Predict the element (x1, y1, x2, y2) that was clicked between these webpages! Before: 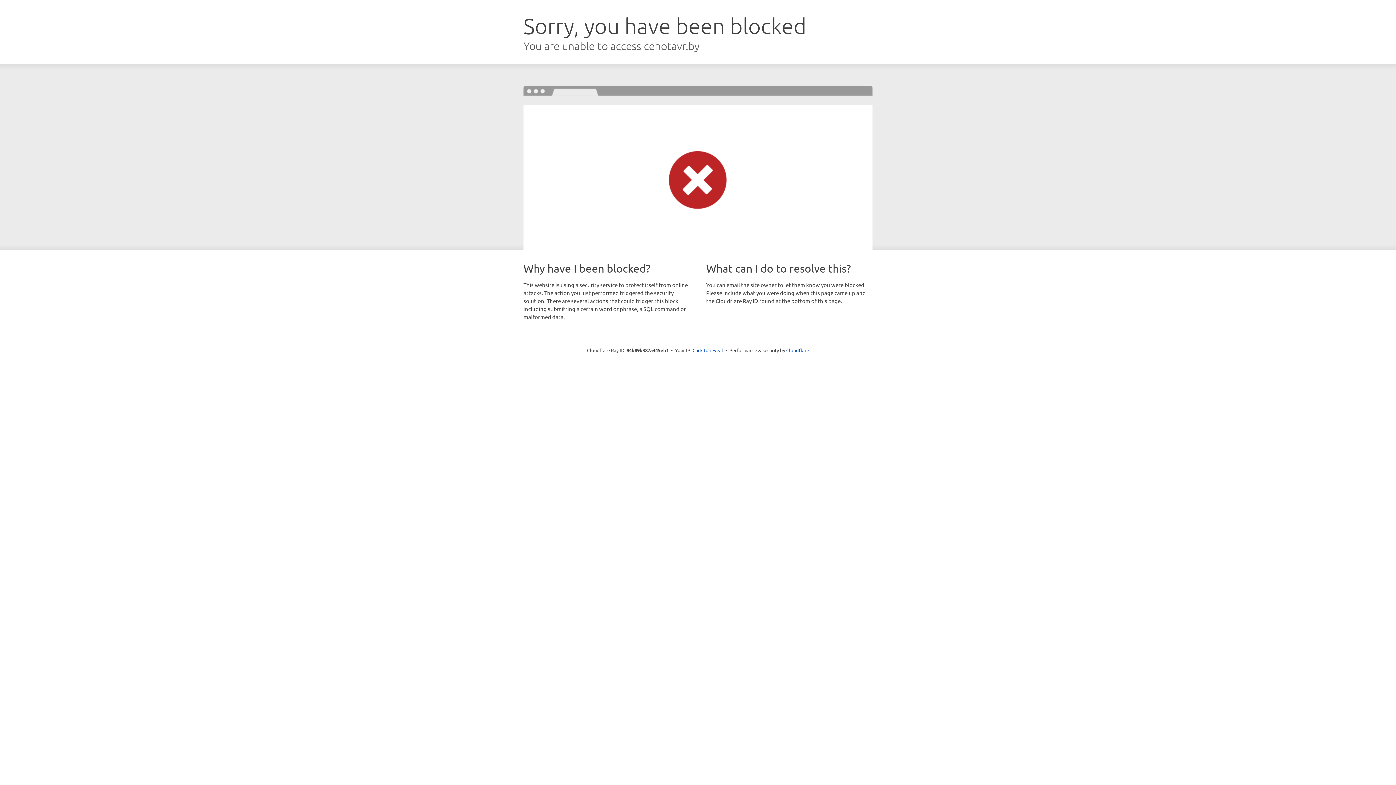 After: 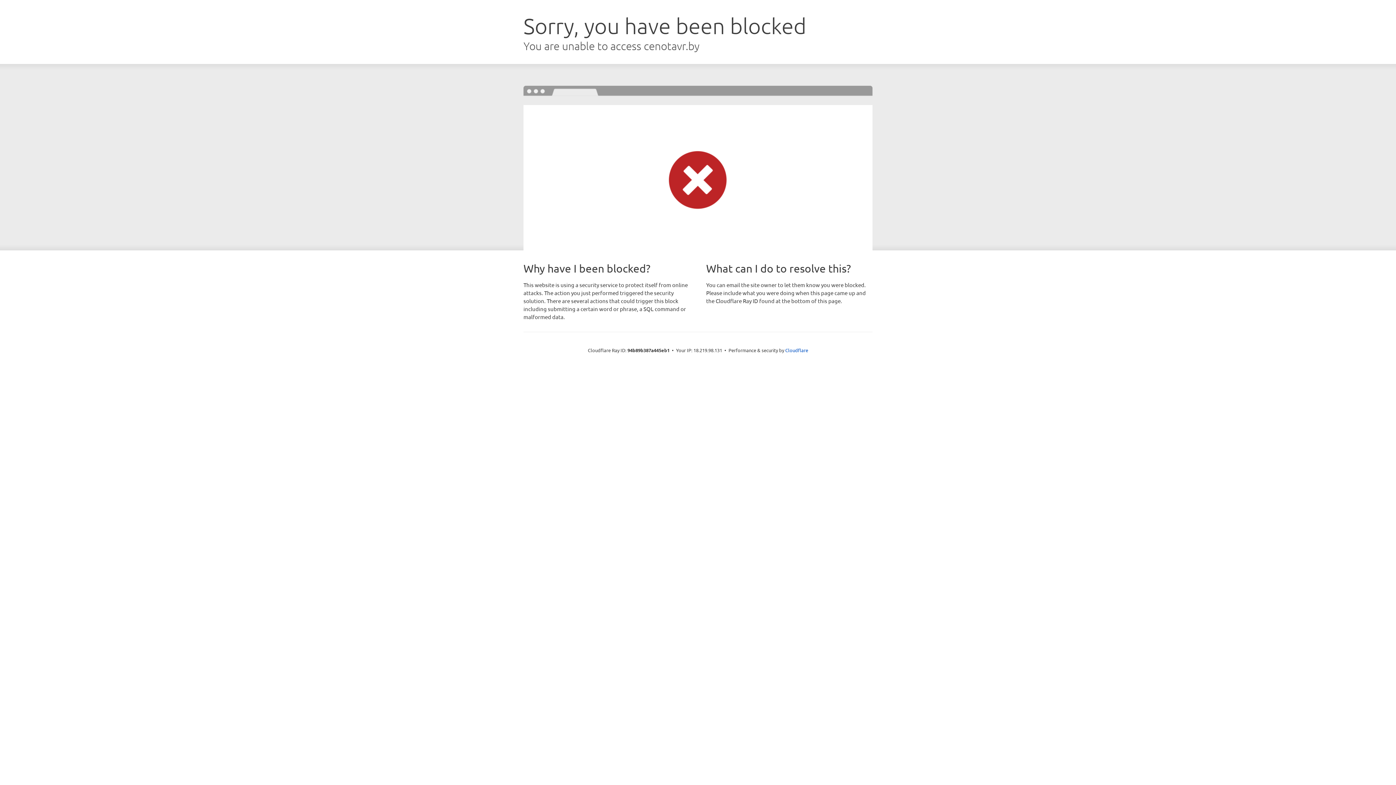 Action: label: Click to reveal bbox: (692, 346, 723, 353)